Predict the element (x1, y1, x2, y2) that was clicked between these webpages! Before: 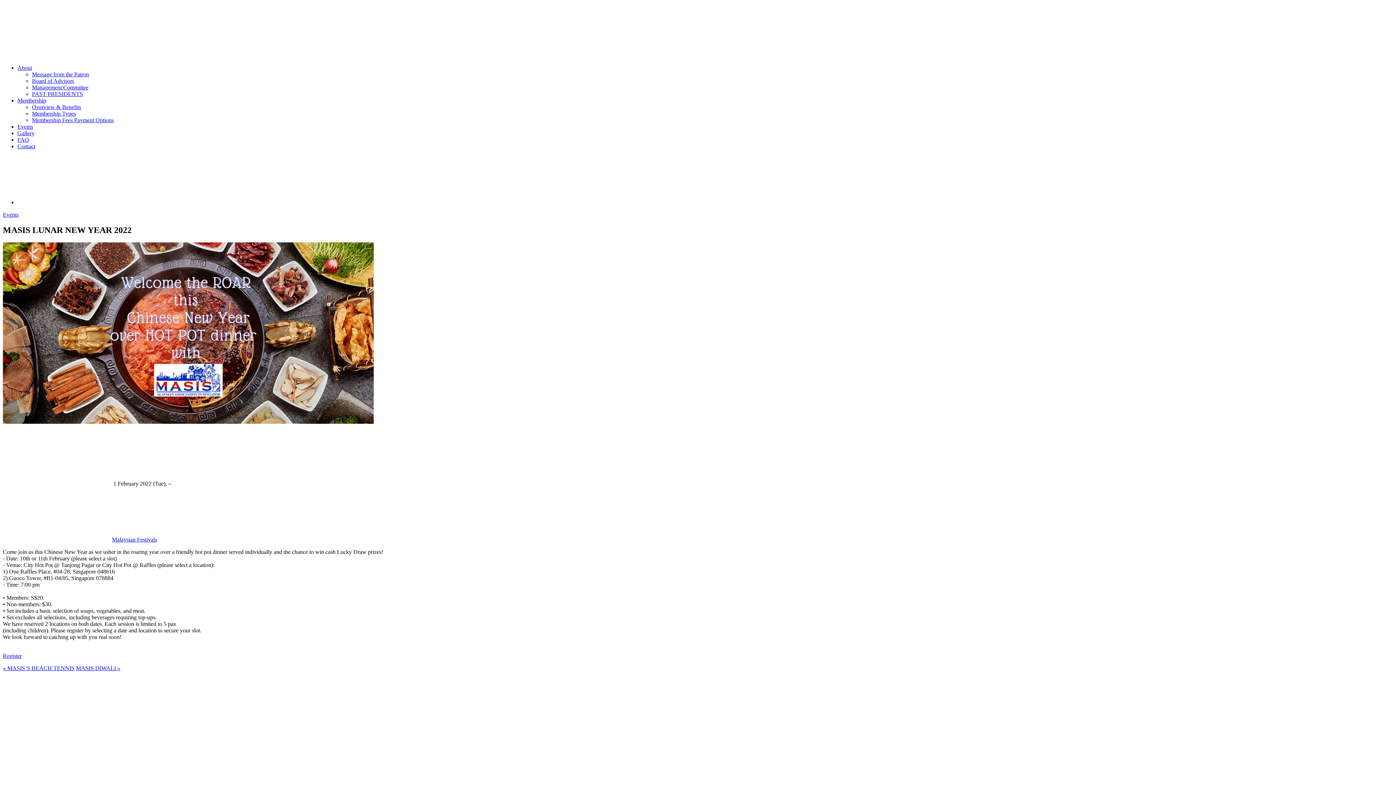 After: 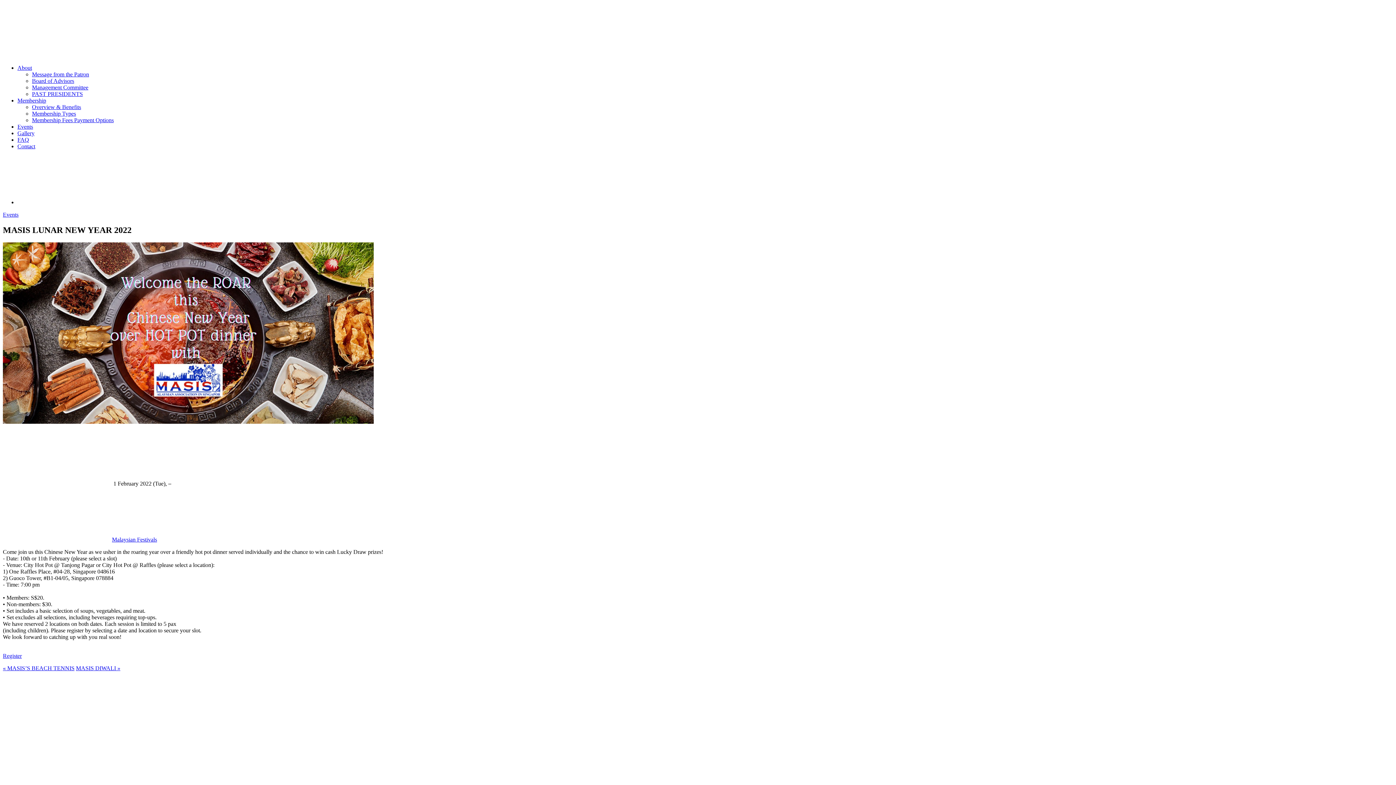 Action: bbox: (224, 777, 333, 783)